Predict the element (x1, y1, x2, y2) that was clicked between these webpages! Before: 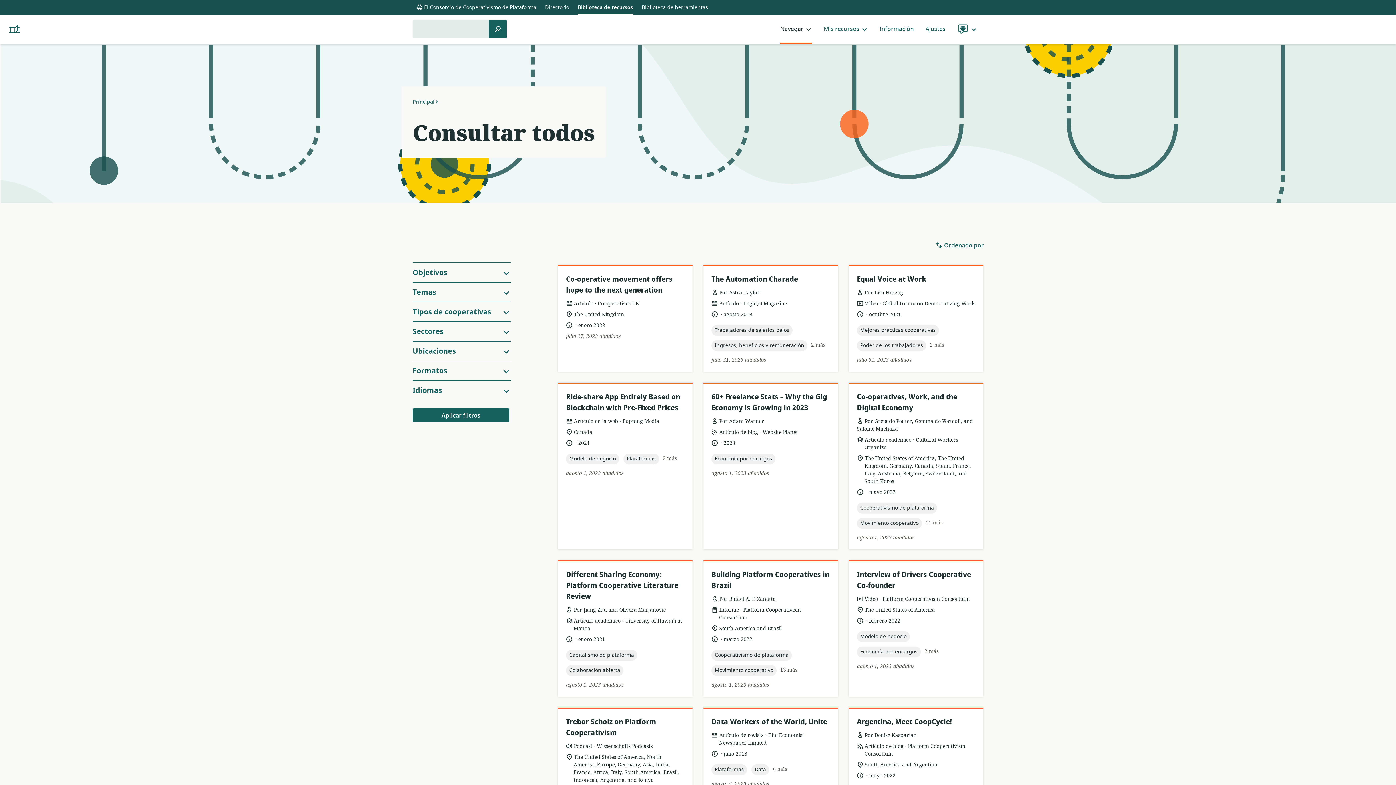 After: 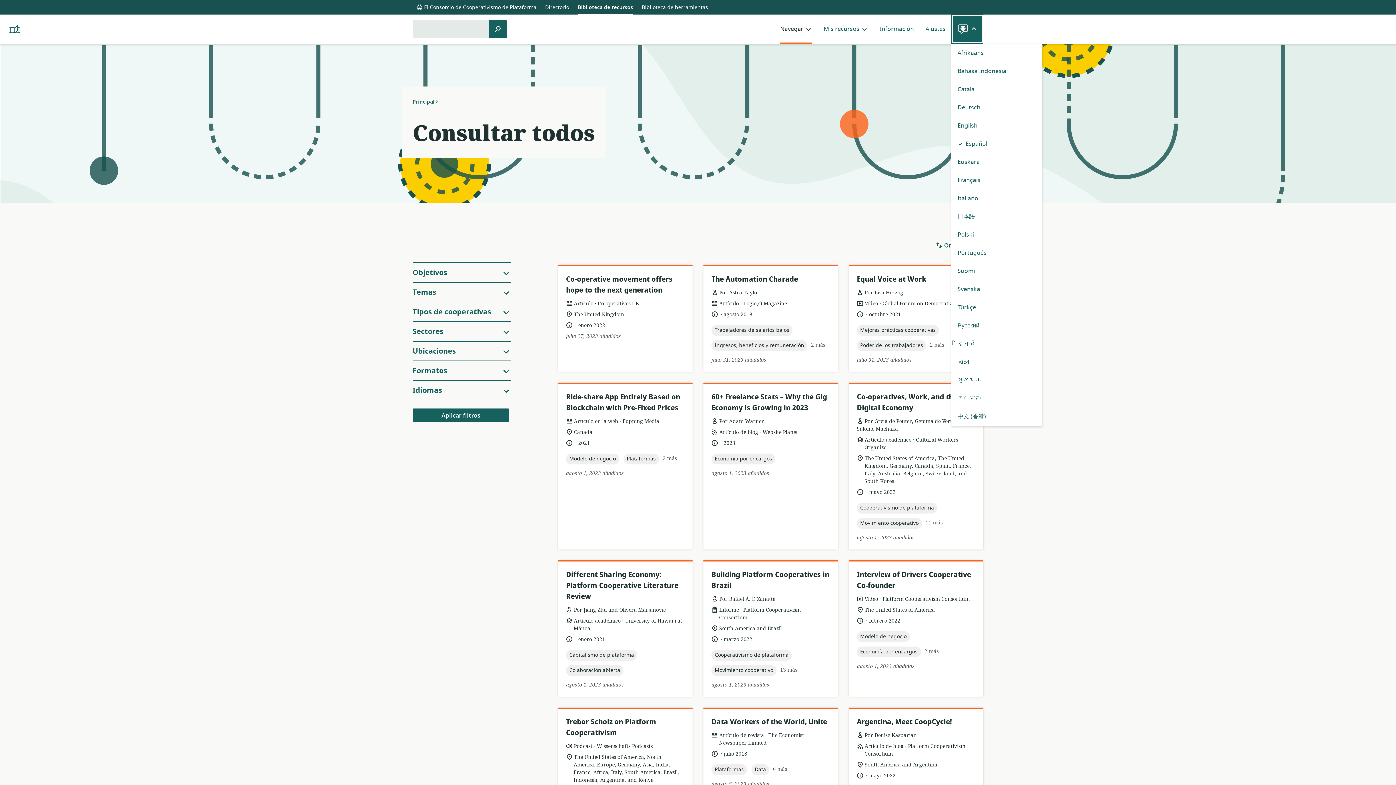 Action: label: Idioma bbox: (951, 14, 983, 43)